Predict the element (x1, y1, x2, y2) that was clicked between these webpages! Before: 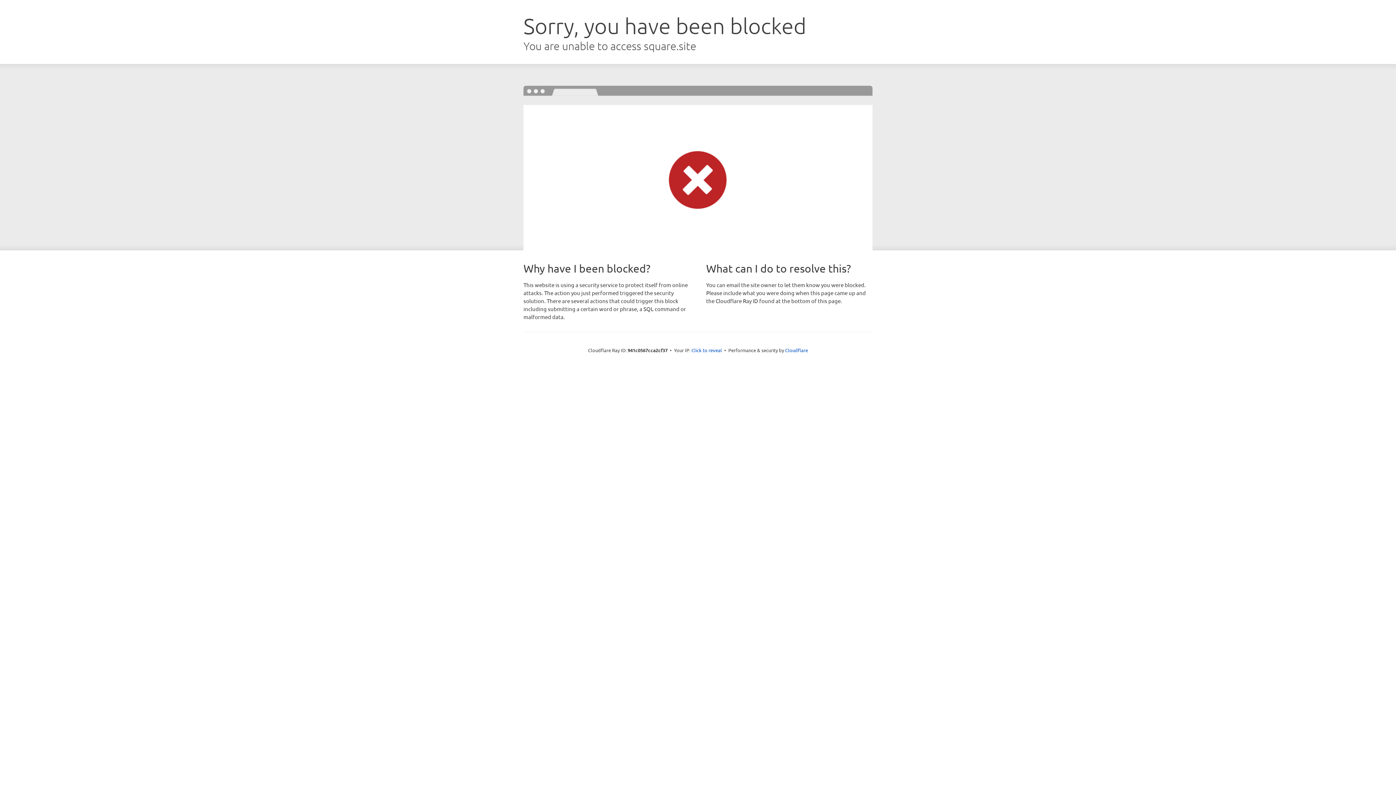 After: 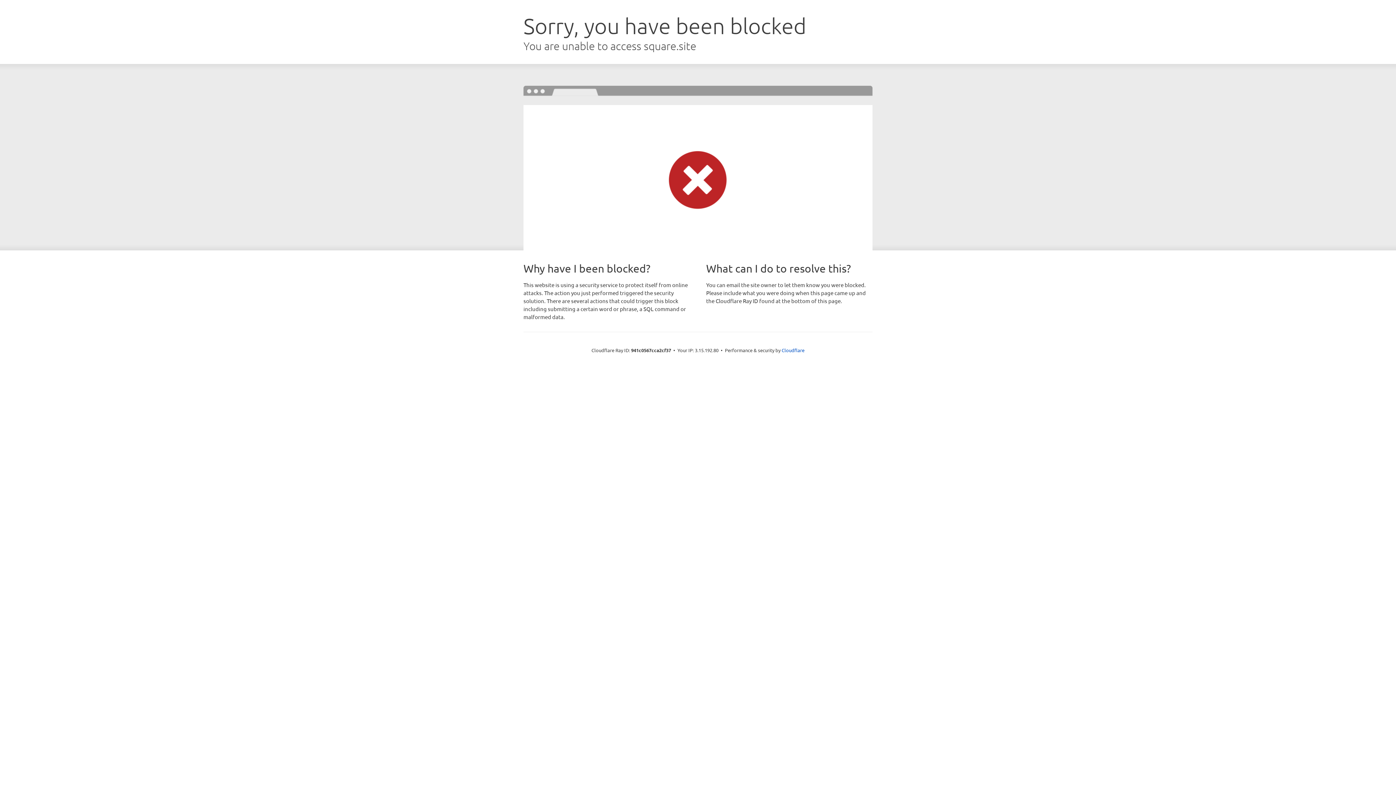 Action: bbox: (691, 346, 722, 353) label: Click to reveal